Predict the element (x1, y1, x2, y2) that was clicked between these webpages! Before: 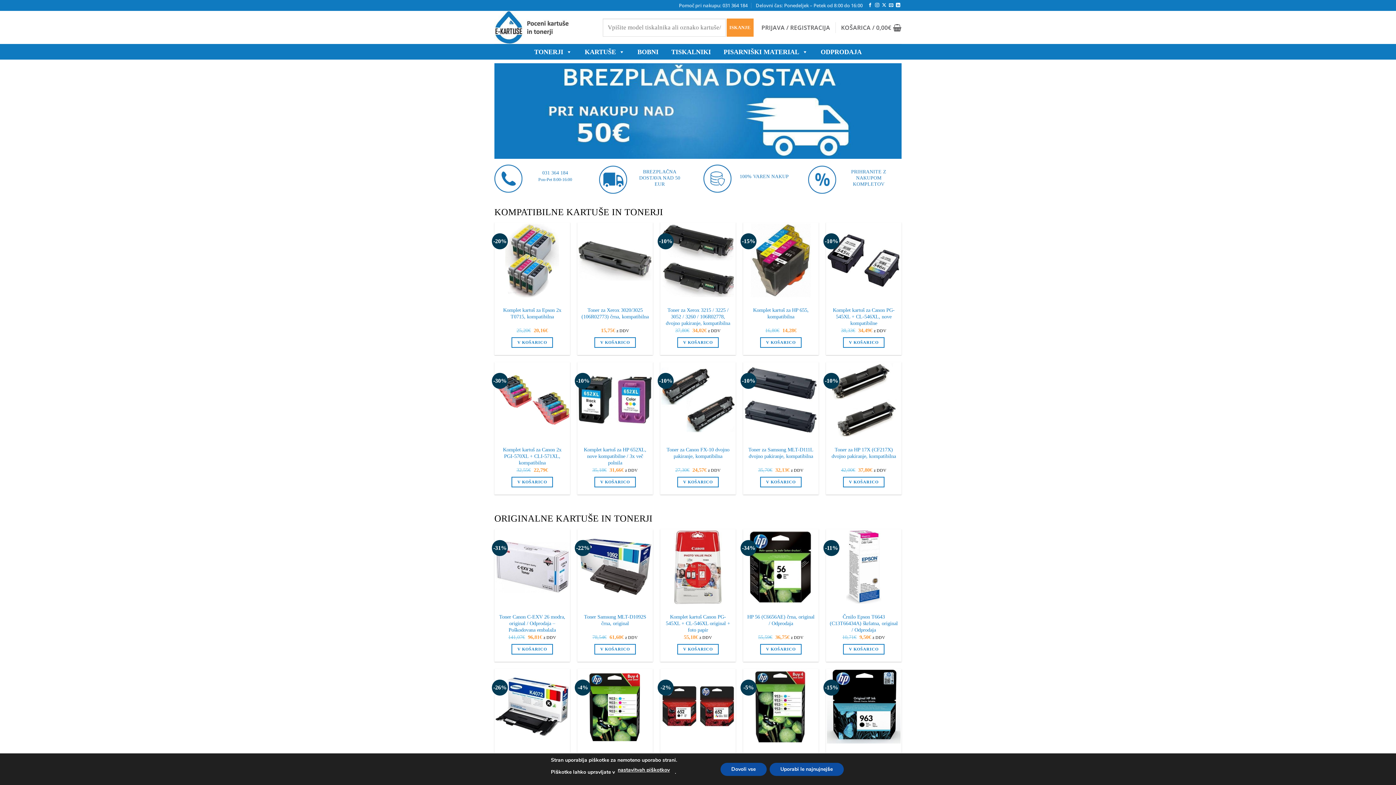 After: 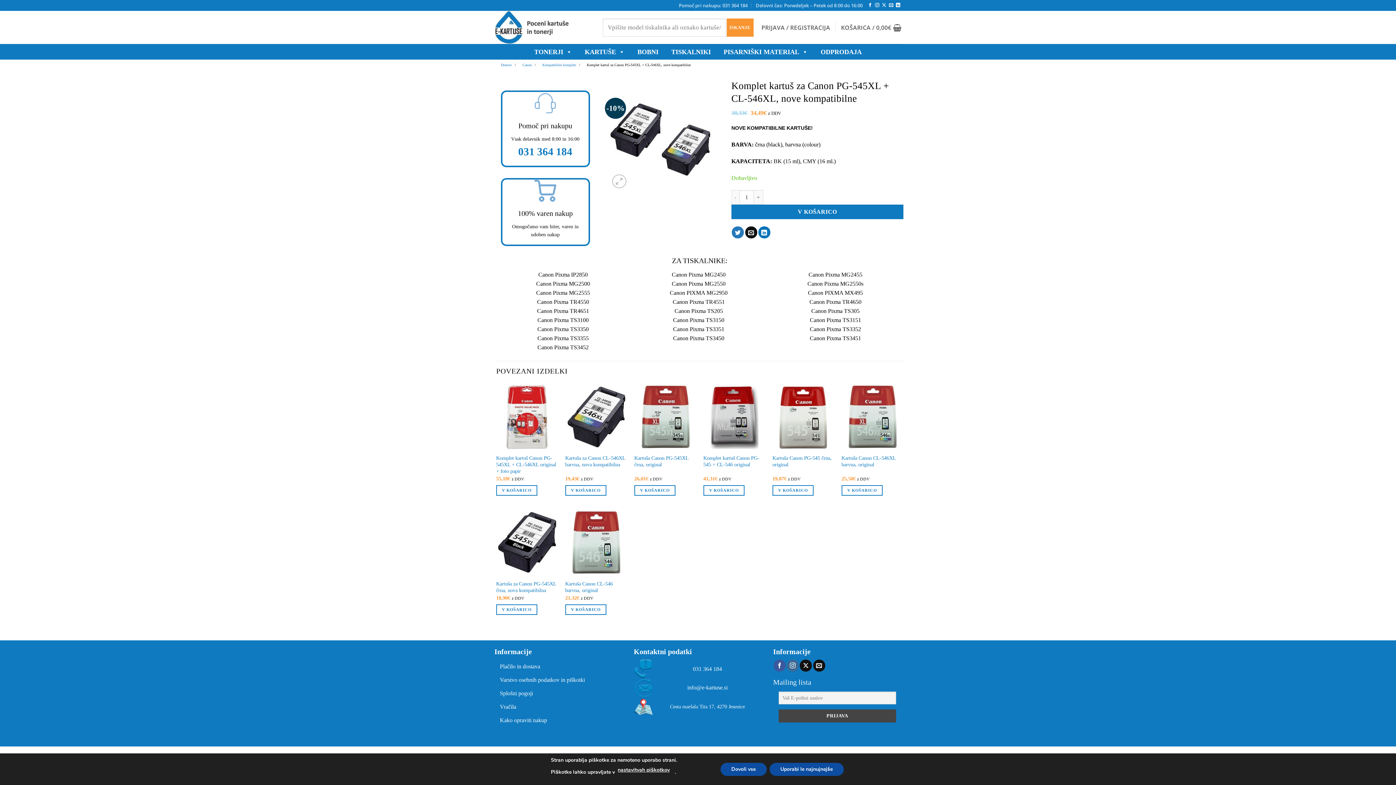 Action: bbox: (826, 222, 901, 298) label: Komplet kartuš za Canon PG-545XL + CL-546XL, nove kompatibilne